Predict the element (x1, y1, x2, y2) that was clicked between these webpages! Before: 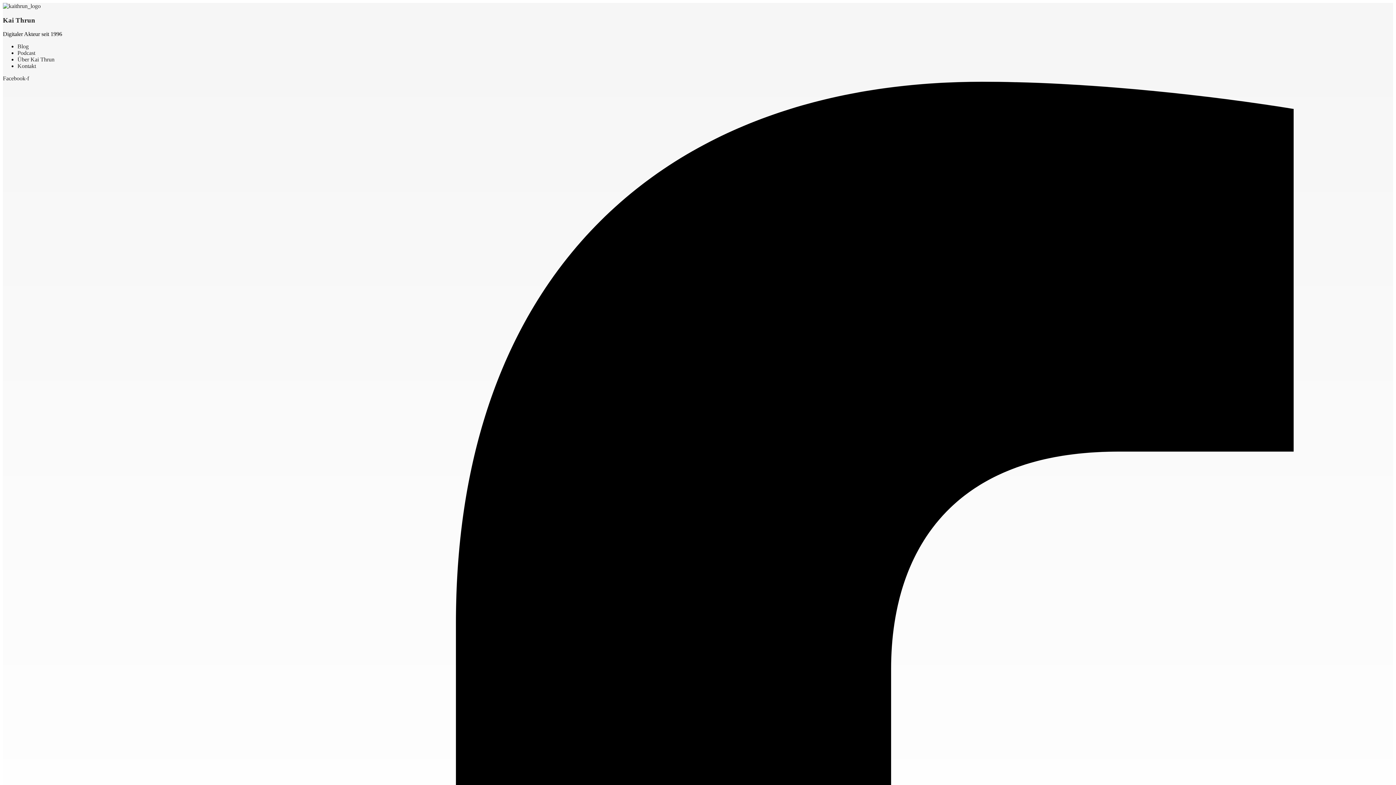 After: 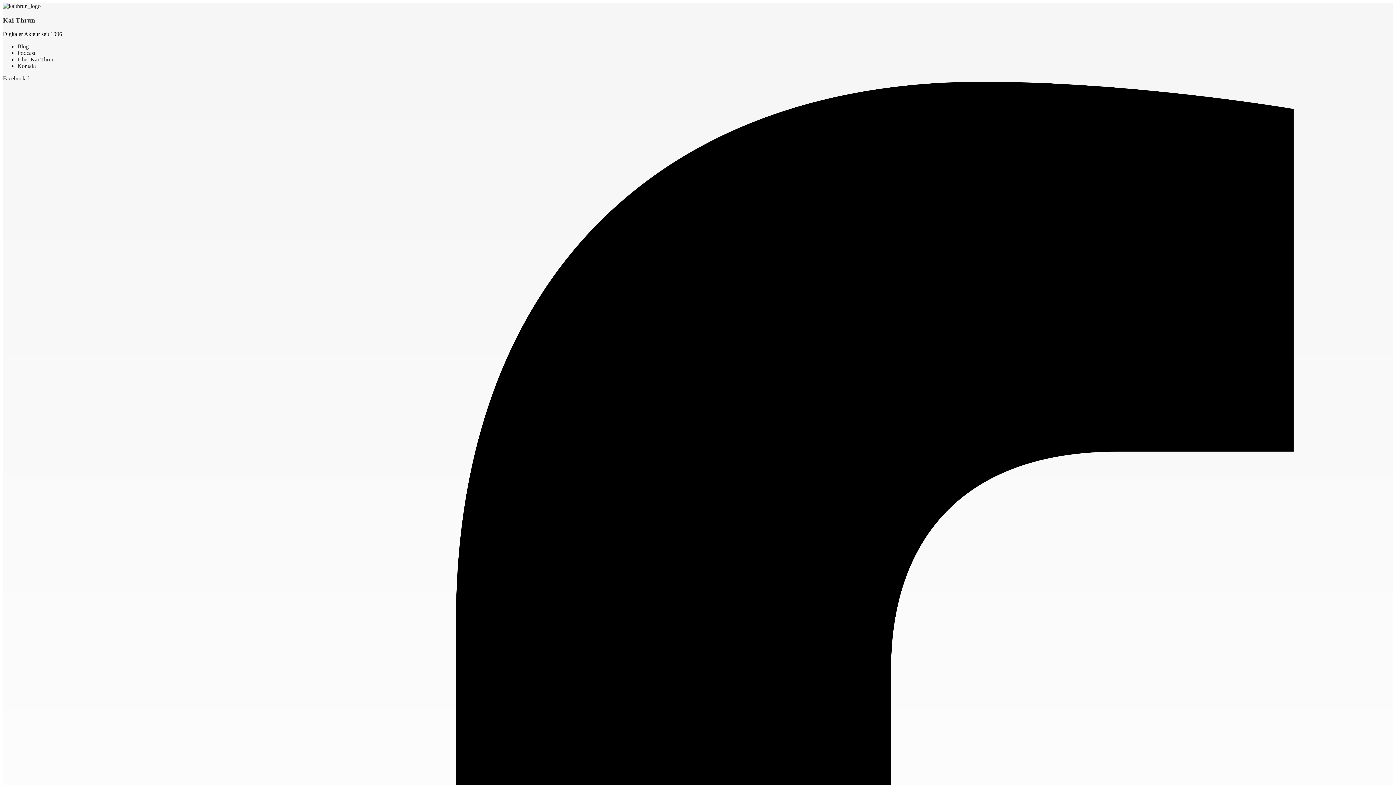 Action: bbox: (17, 43, 28, 49) label: Blog